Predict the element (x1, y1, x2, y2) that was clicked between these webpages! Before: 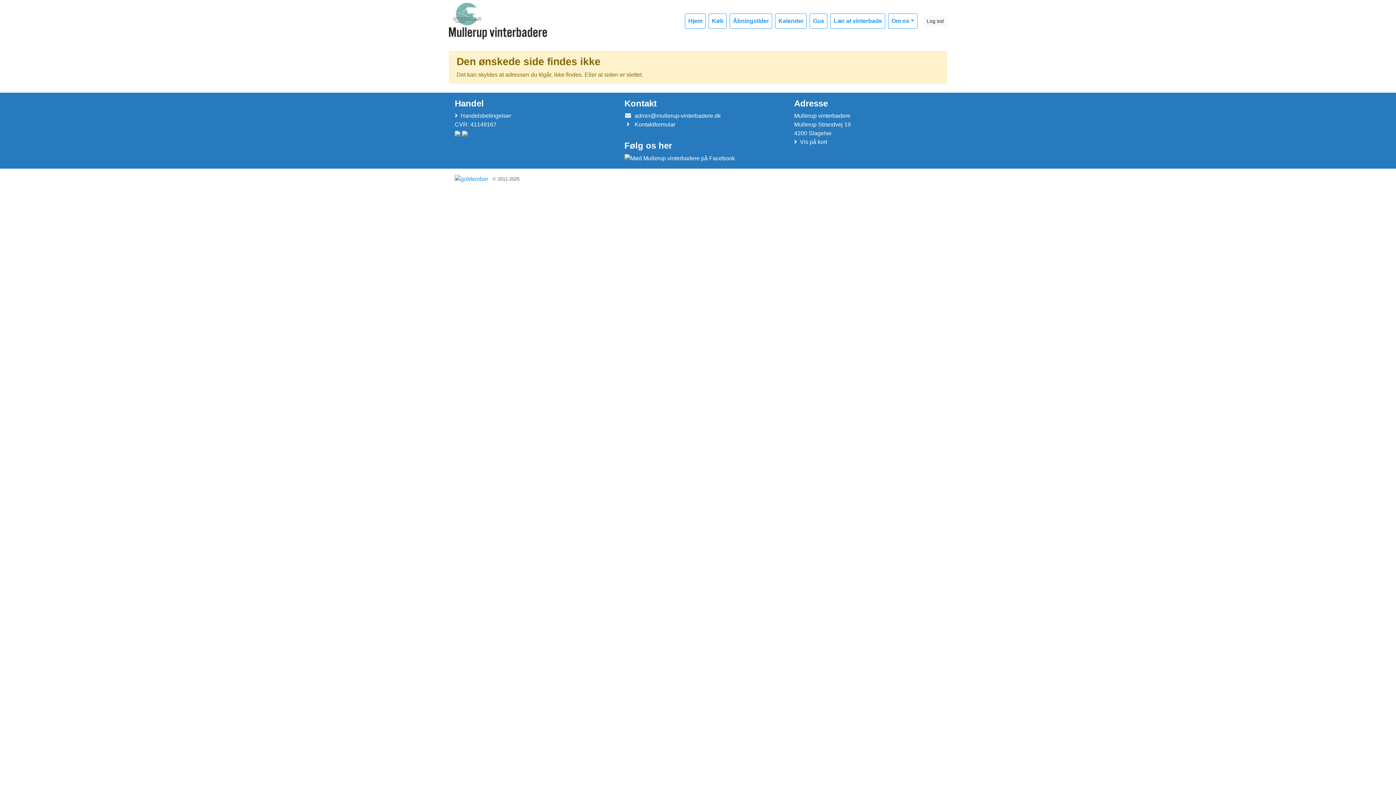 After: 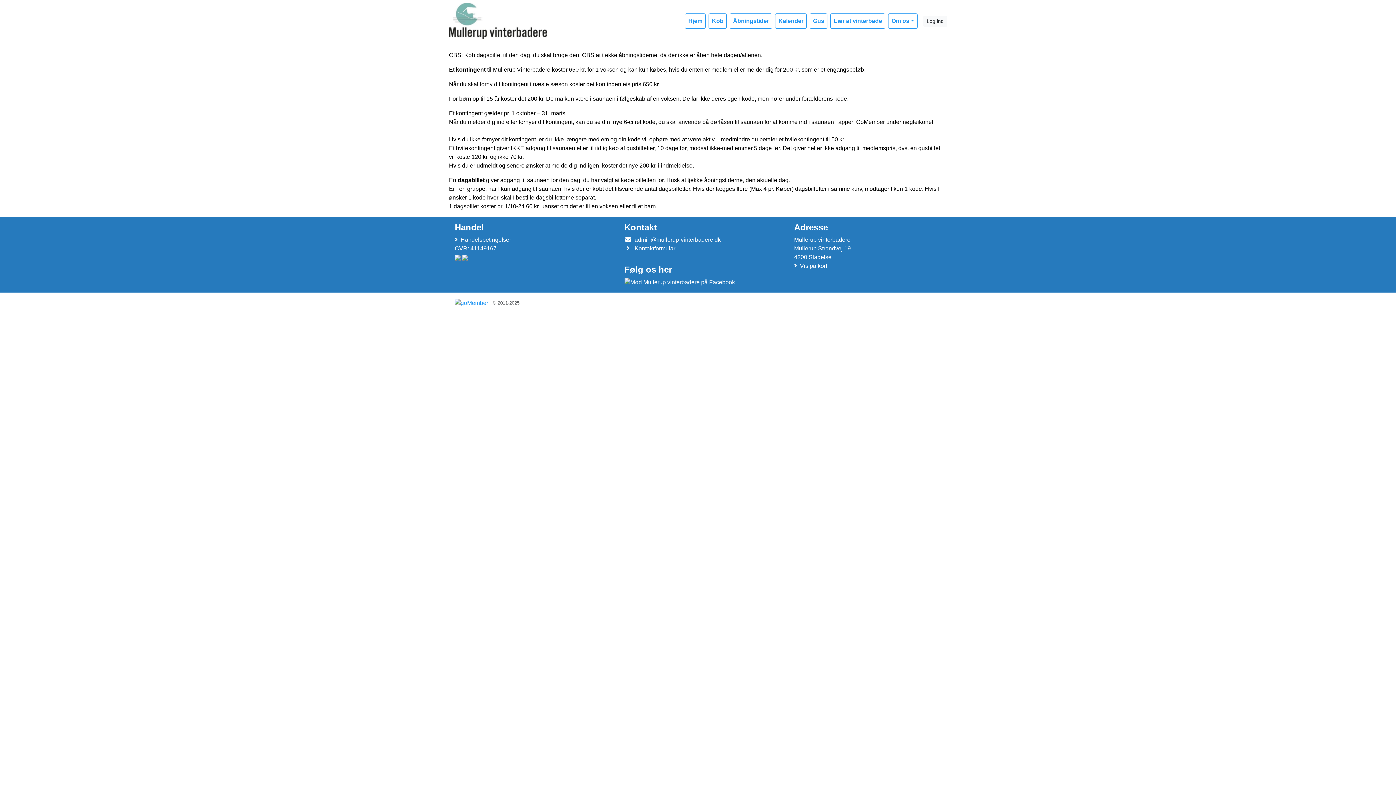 Action: bbox: (708, 13, 727, 28) label: Køb